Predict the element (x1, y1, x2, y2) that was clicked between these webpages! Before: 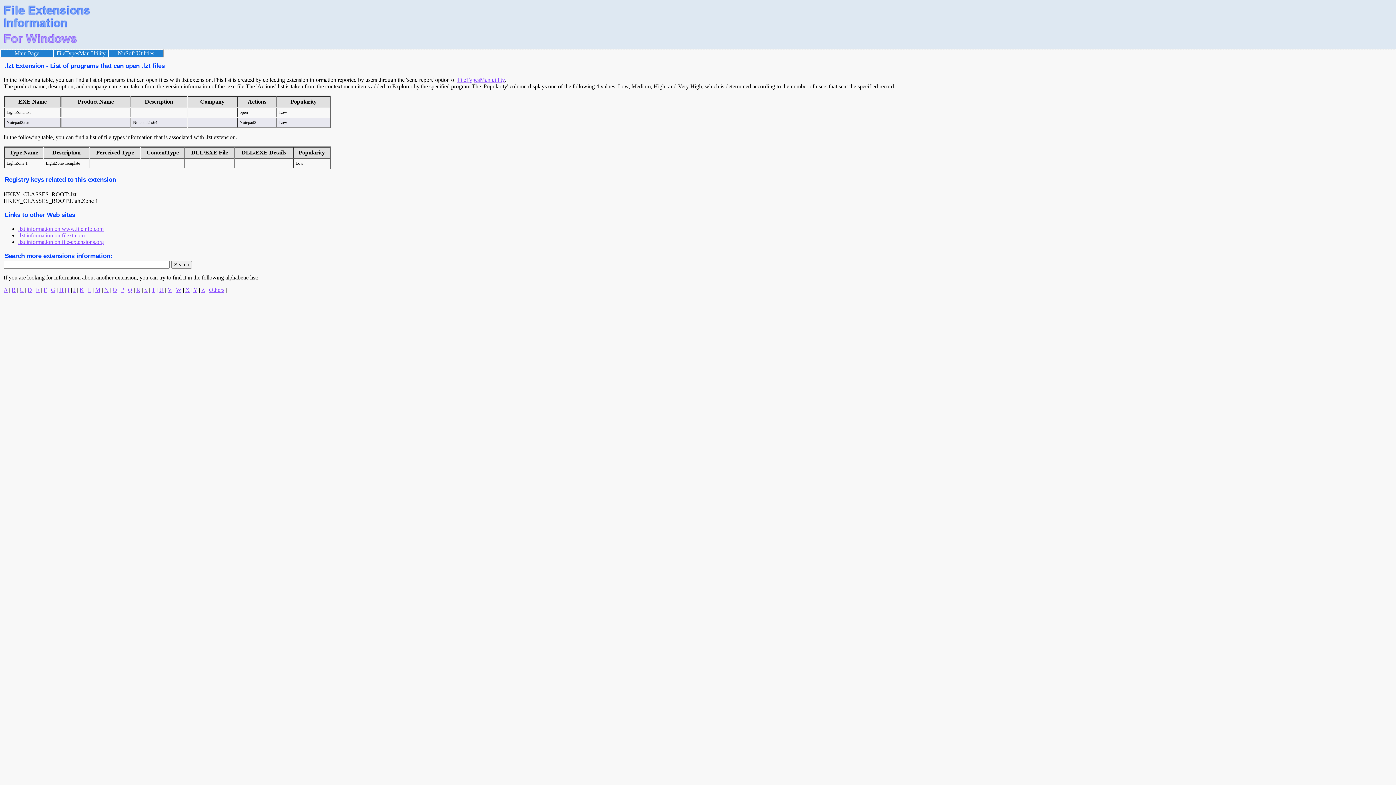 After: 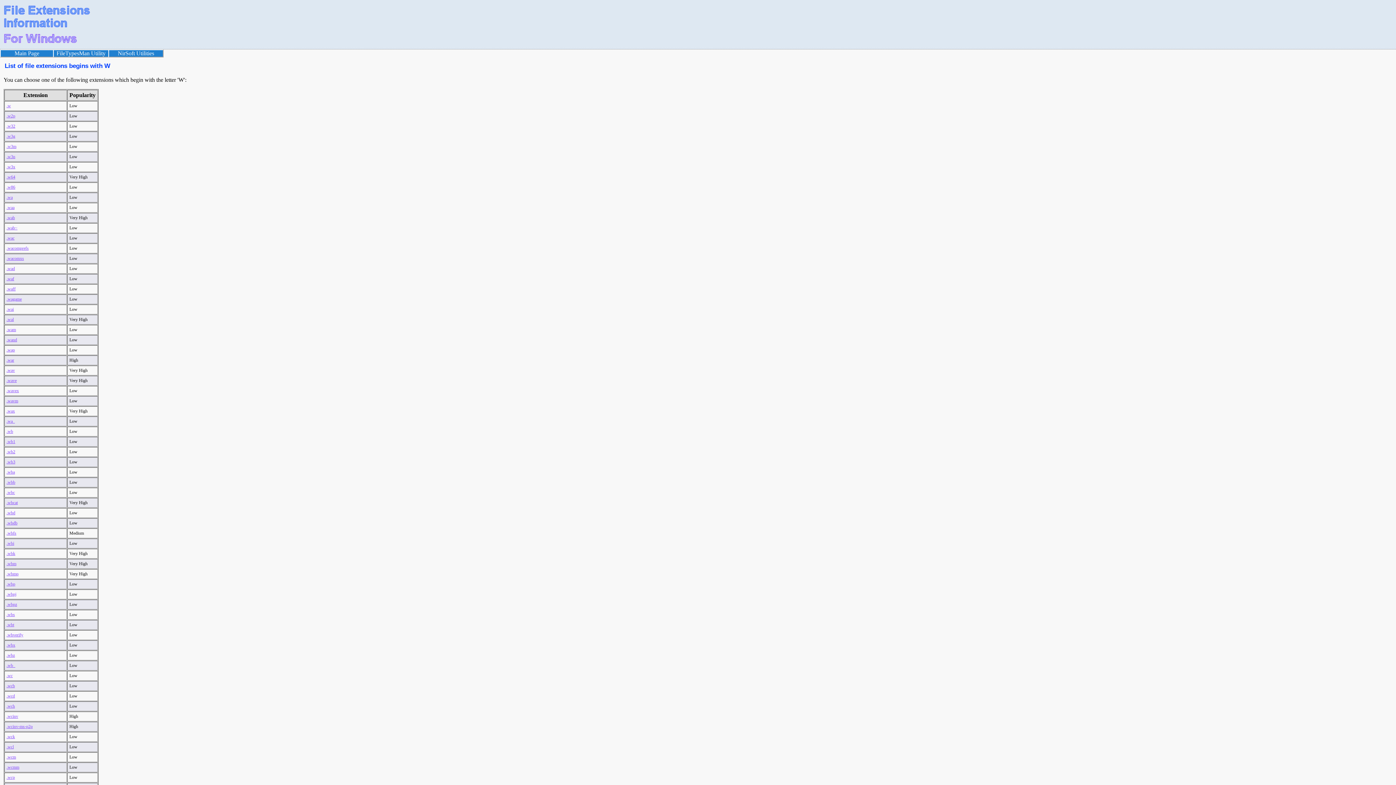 Action: label: W bbox: (176, 286, 181, 293)